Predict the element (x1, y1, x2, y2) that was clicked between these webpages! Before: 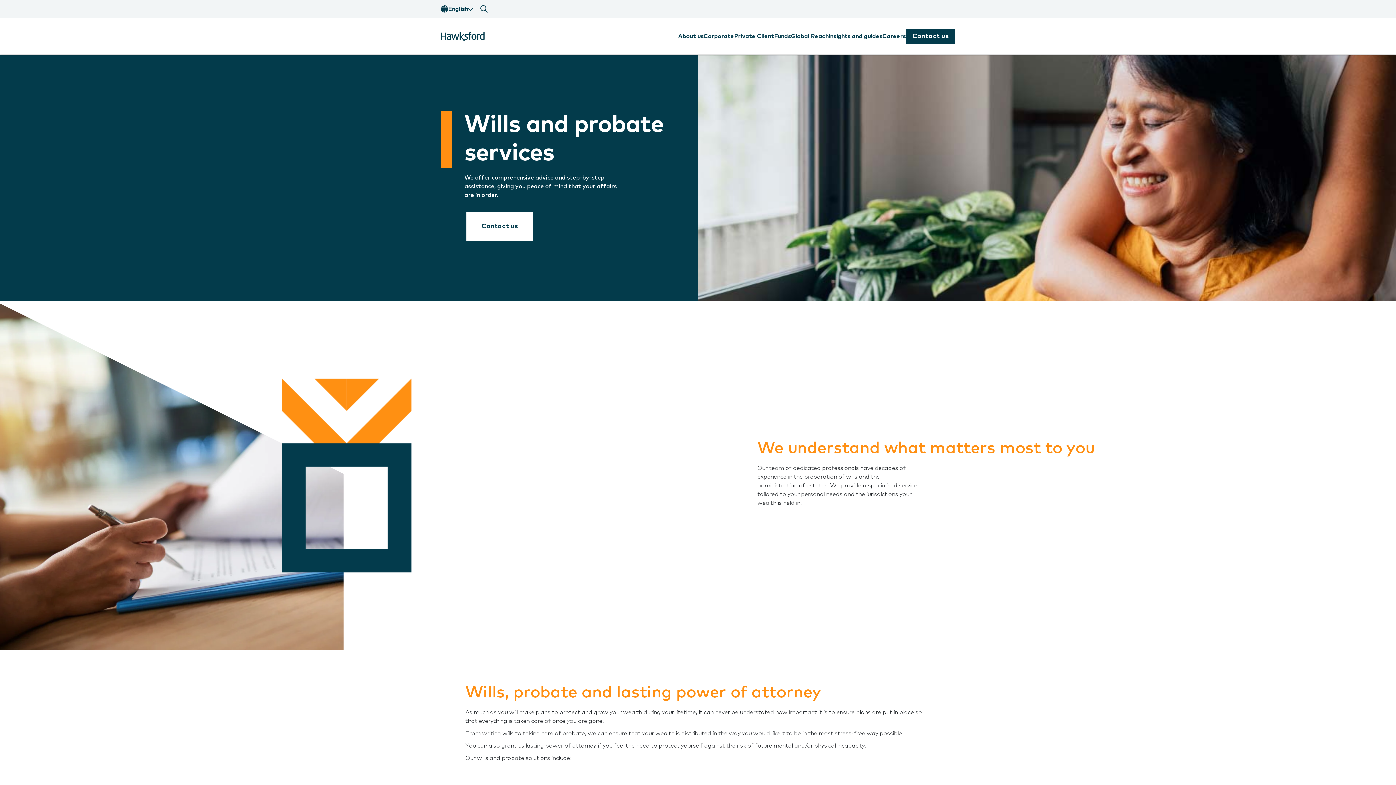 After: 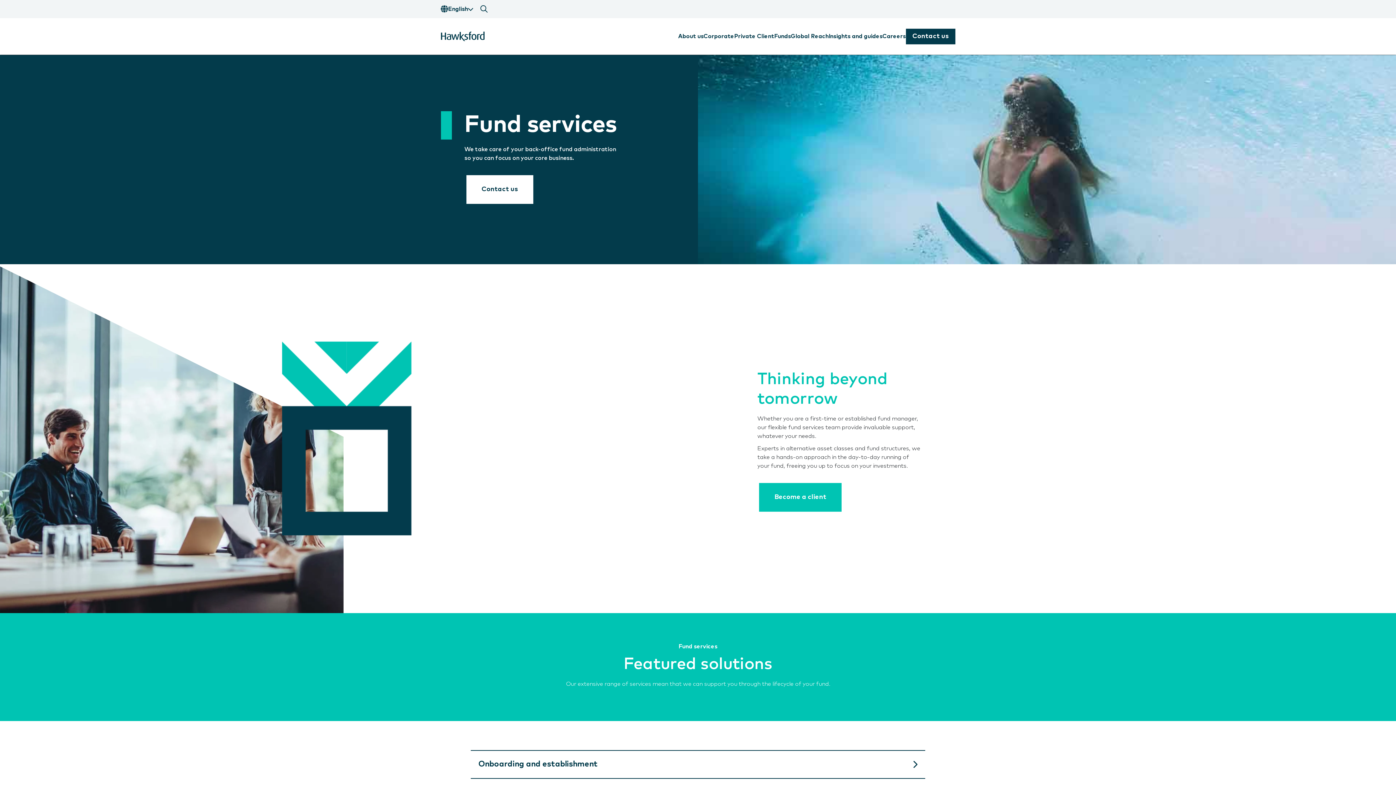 Action: label: Funds bbox: (774, 33, 791, 39)